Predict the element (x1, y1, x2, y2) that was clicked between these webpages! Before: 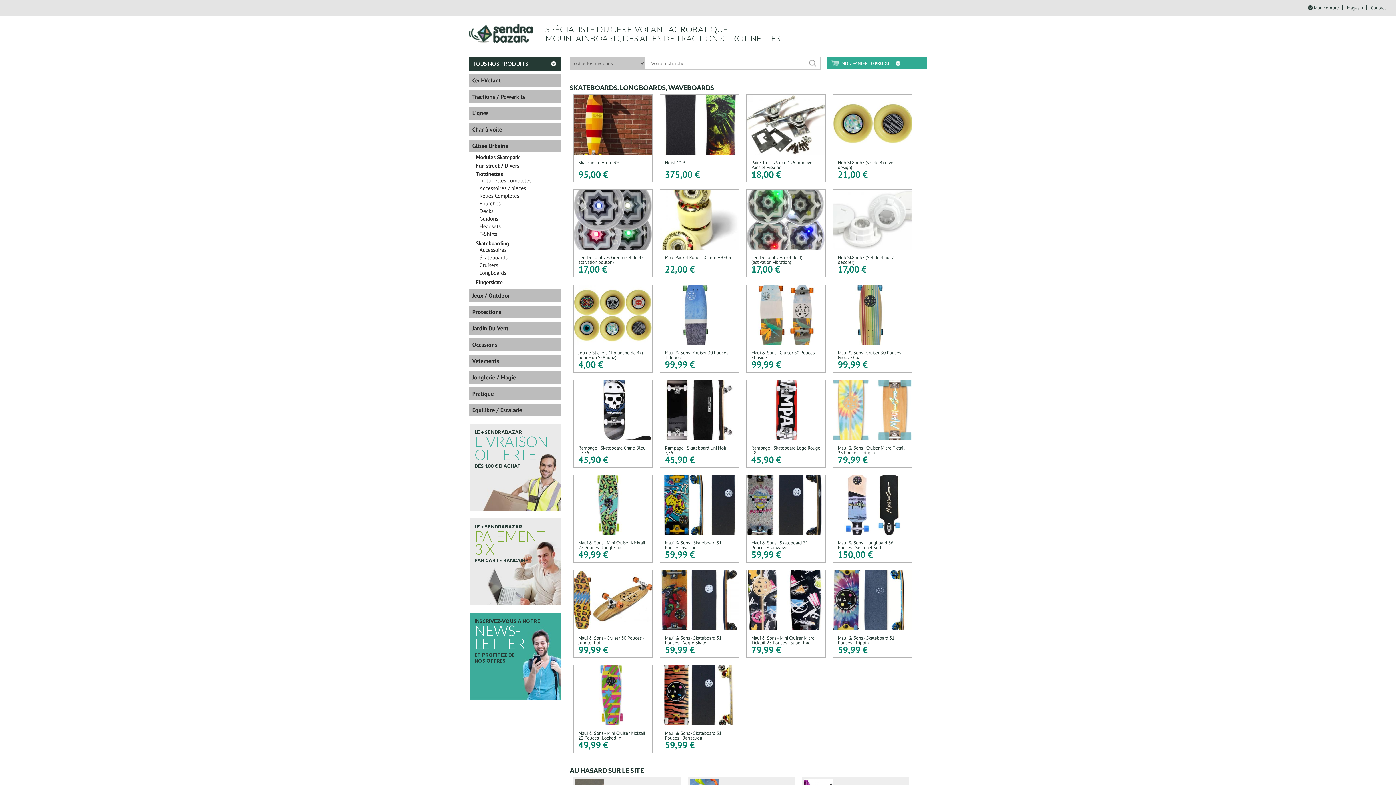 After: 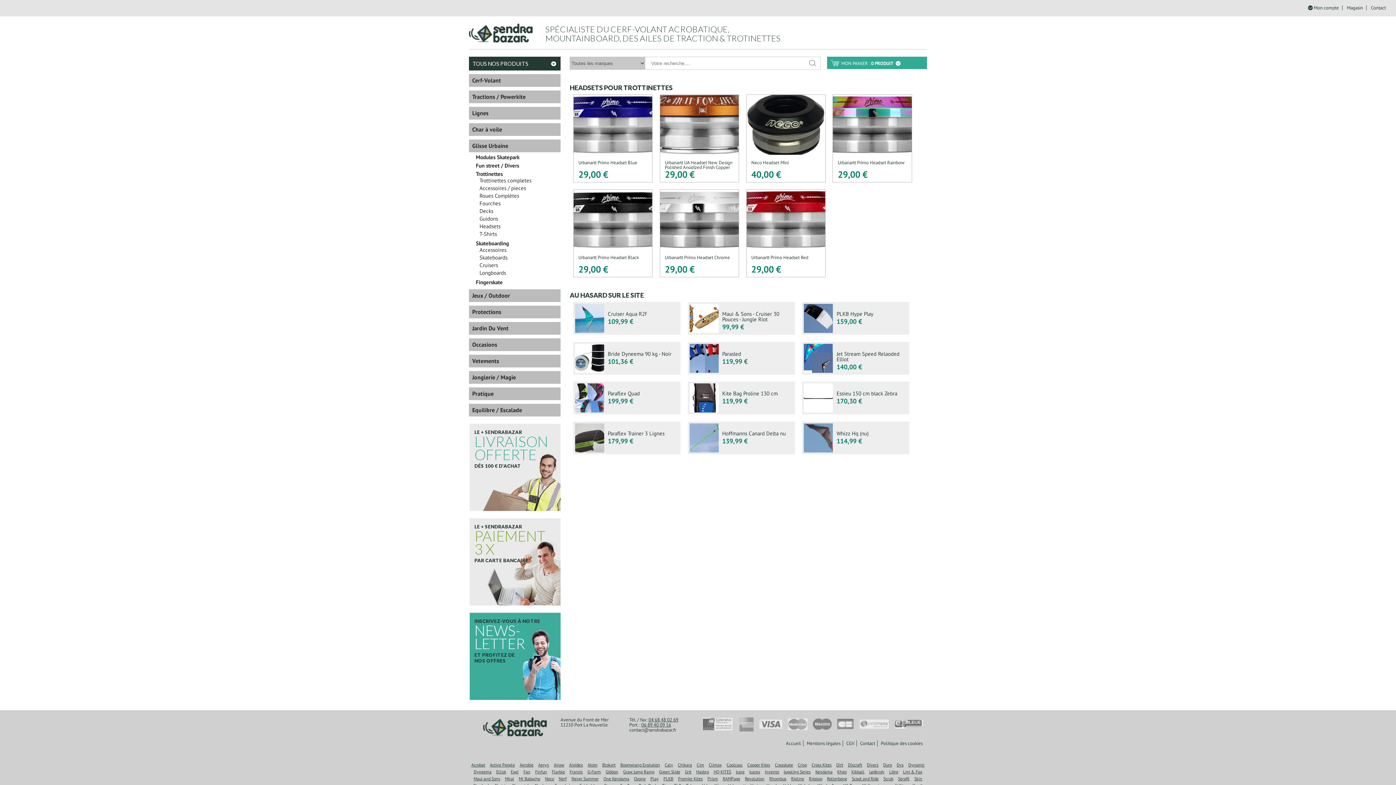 Action: label: Headsets bbox: (476, 223, 560, 230)